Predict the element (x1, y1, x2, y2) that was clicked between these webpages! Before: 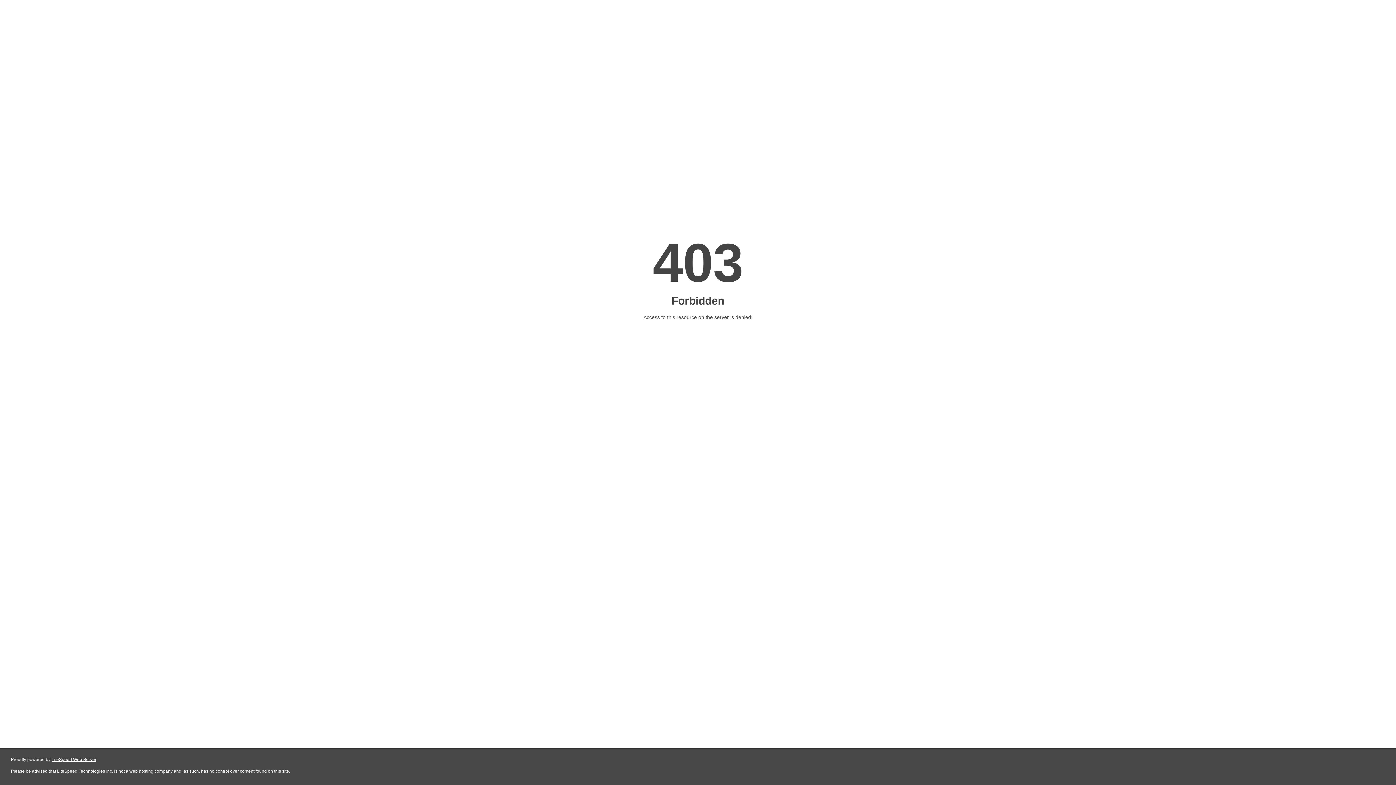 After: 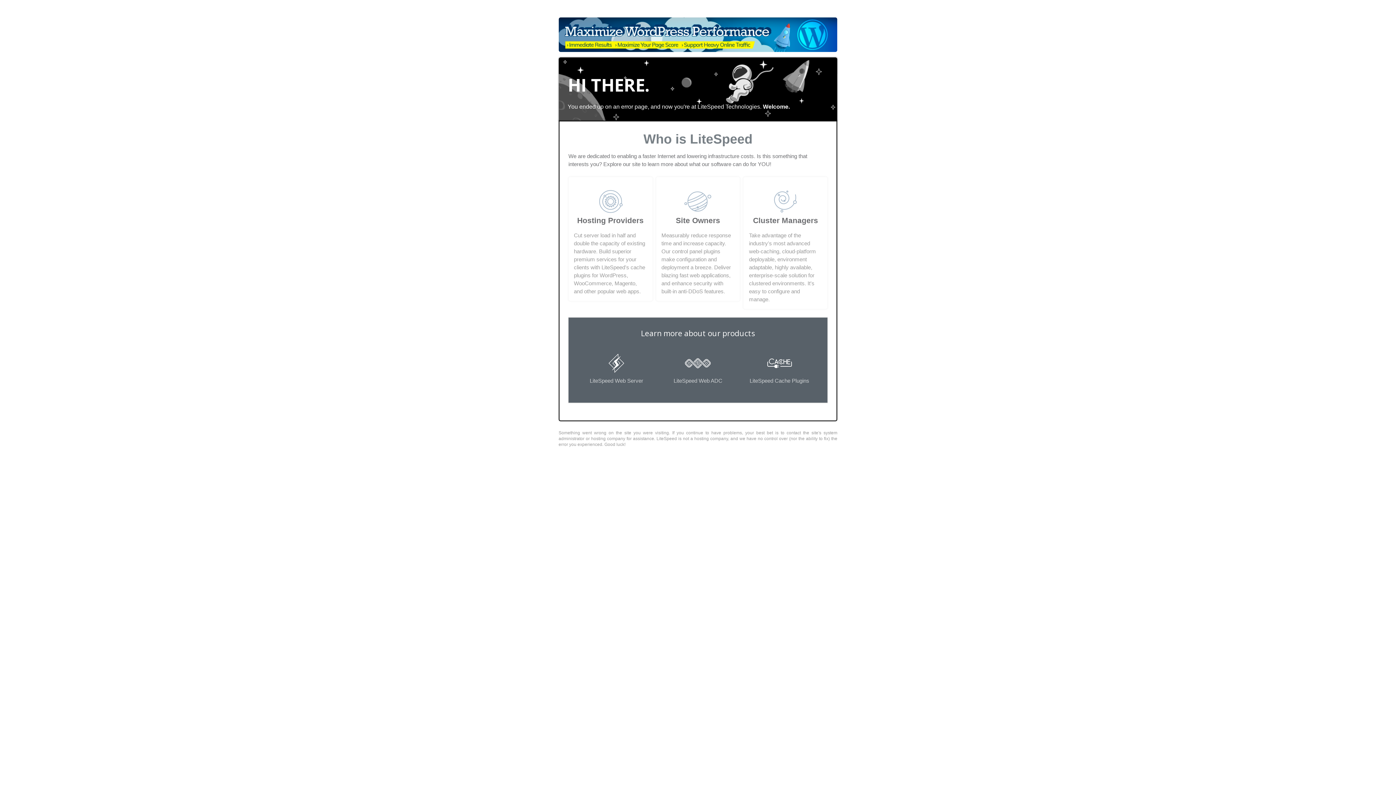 Action: bbox: (51, 757, 96, 762) label: LiteSpeed Web Server